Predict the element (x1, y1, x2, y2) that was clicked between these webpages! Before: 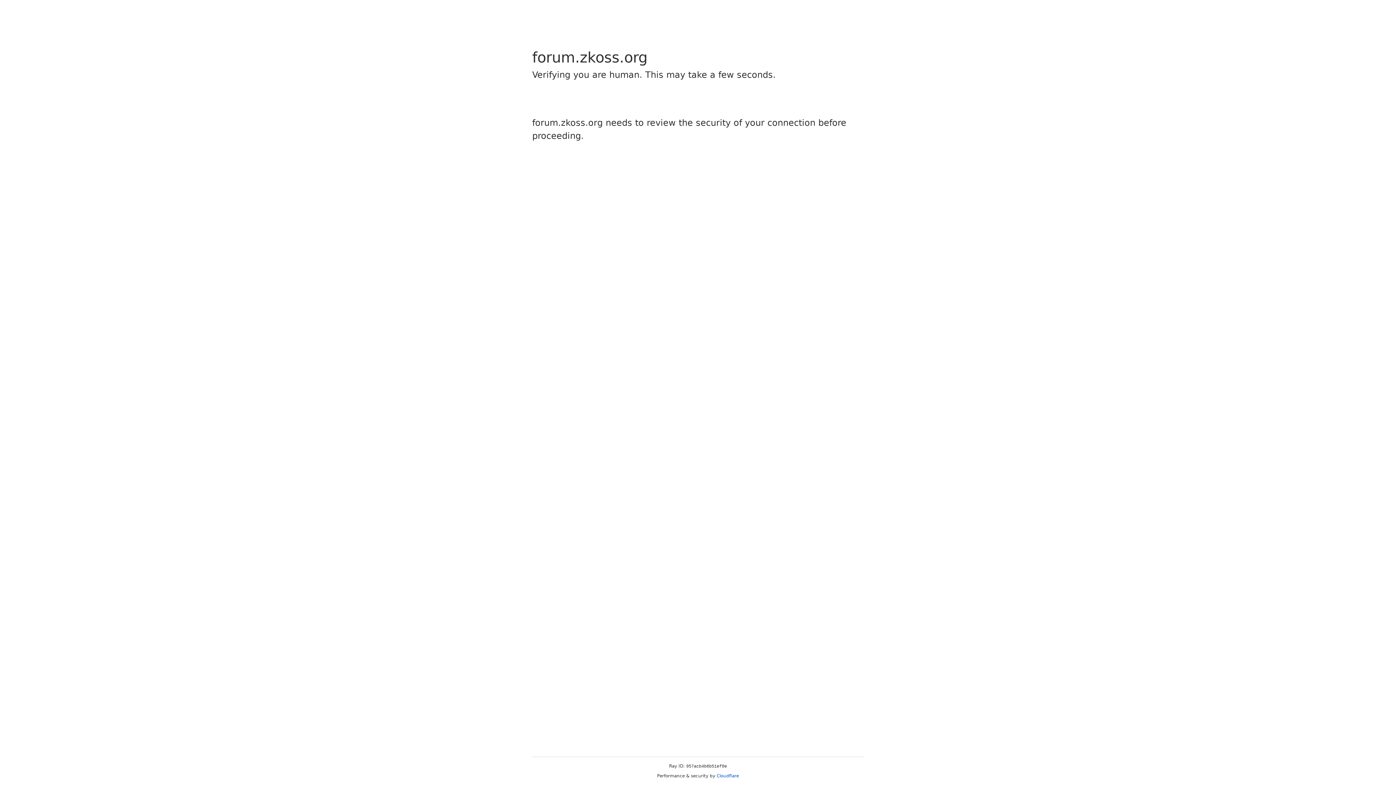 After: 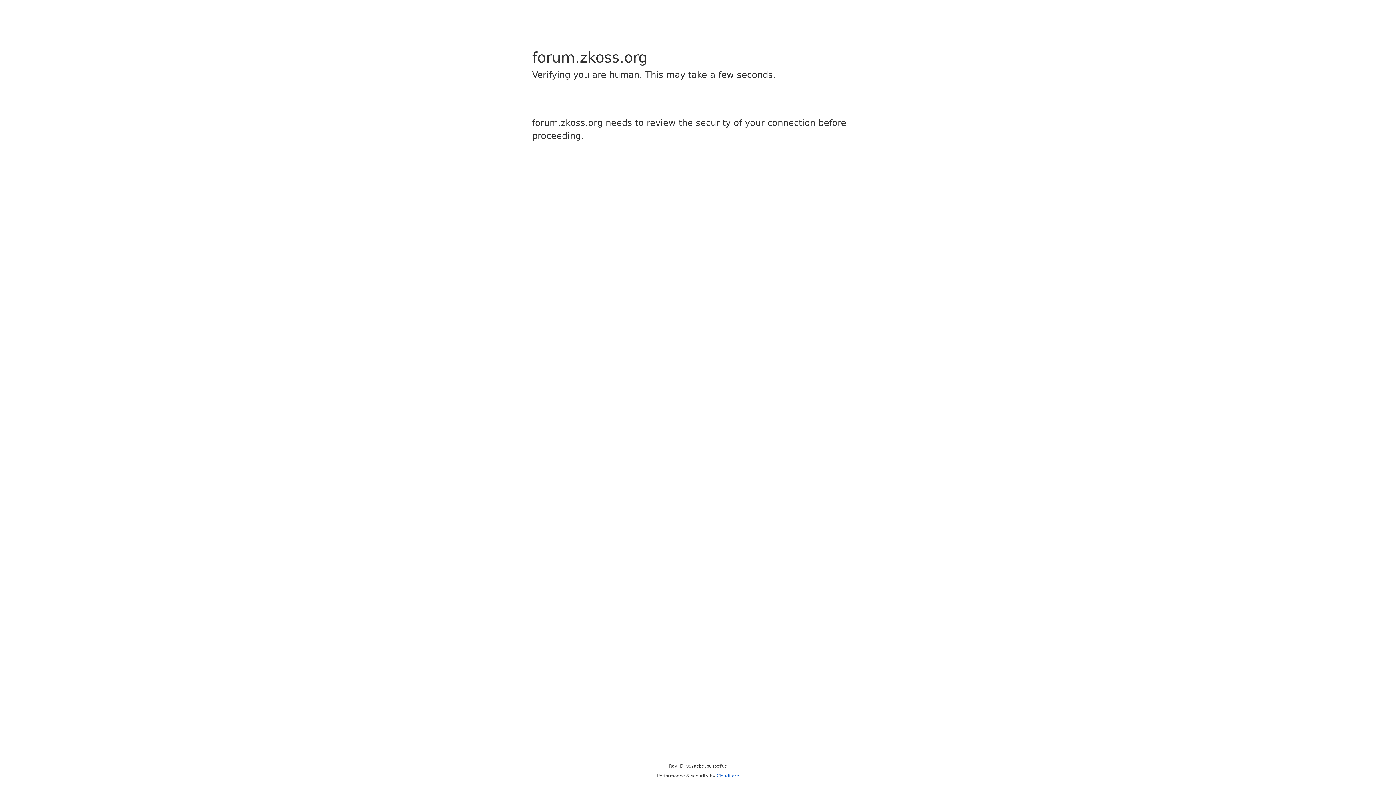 Action: label: Cloudflare bbox: (716, 773, 739, 778)